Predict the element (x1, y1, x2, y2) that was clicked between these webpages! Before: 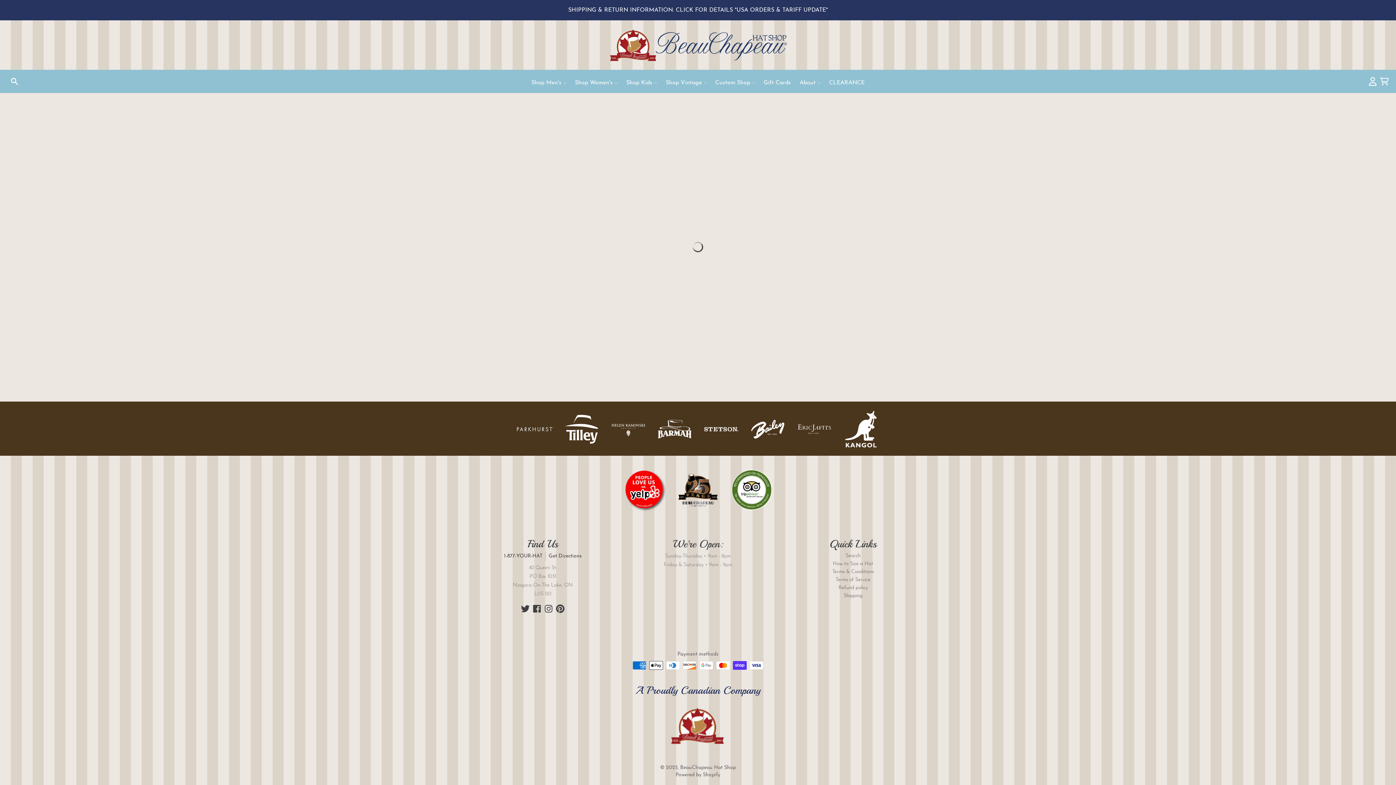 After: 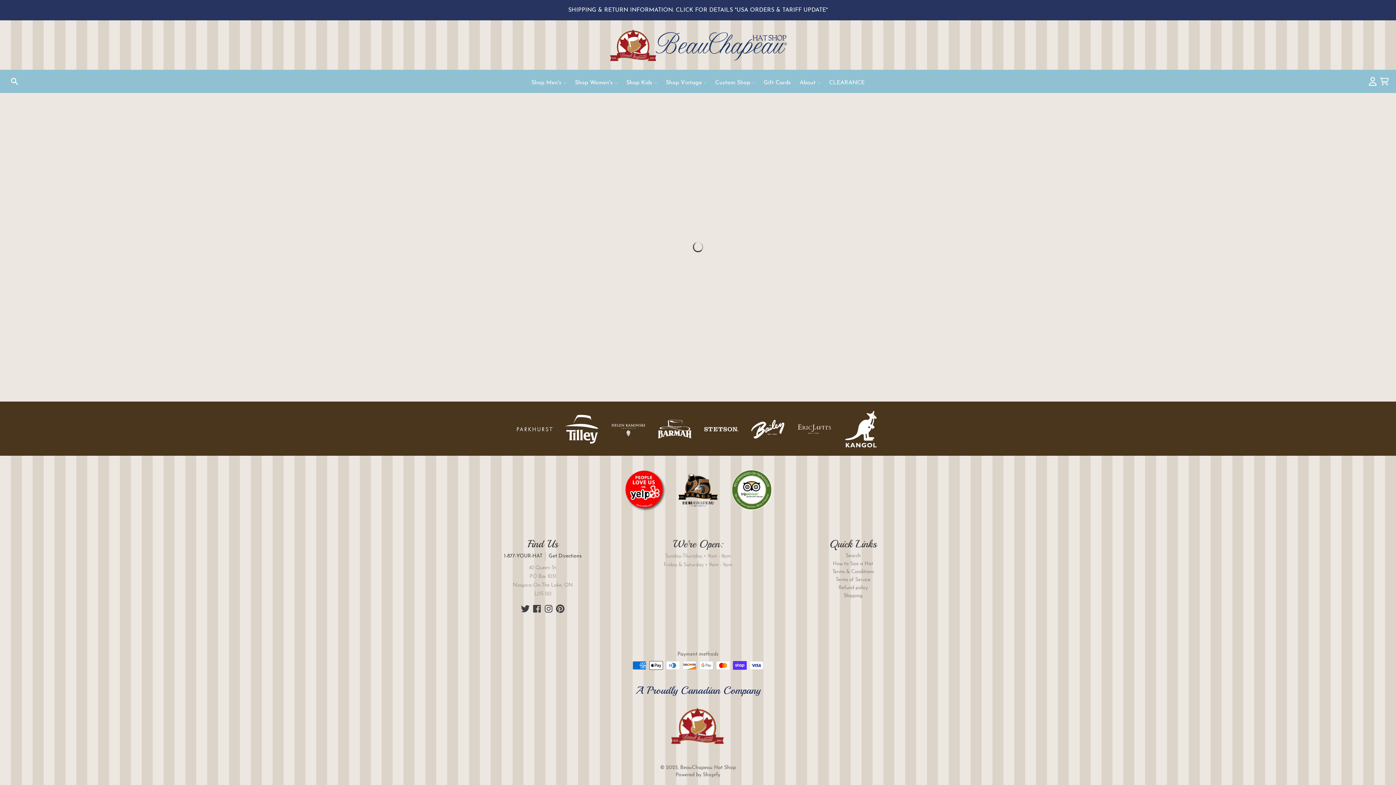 Action: bbox: (824, 75, 869, 90) label: CLEARANCE